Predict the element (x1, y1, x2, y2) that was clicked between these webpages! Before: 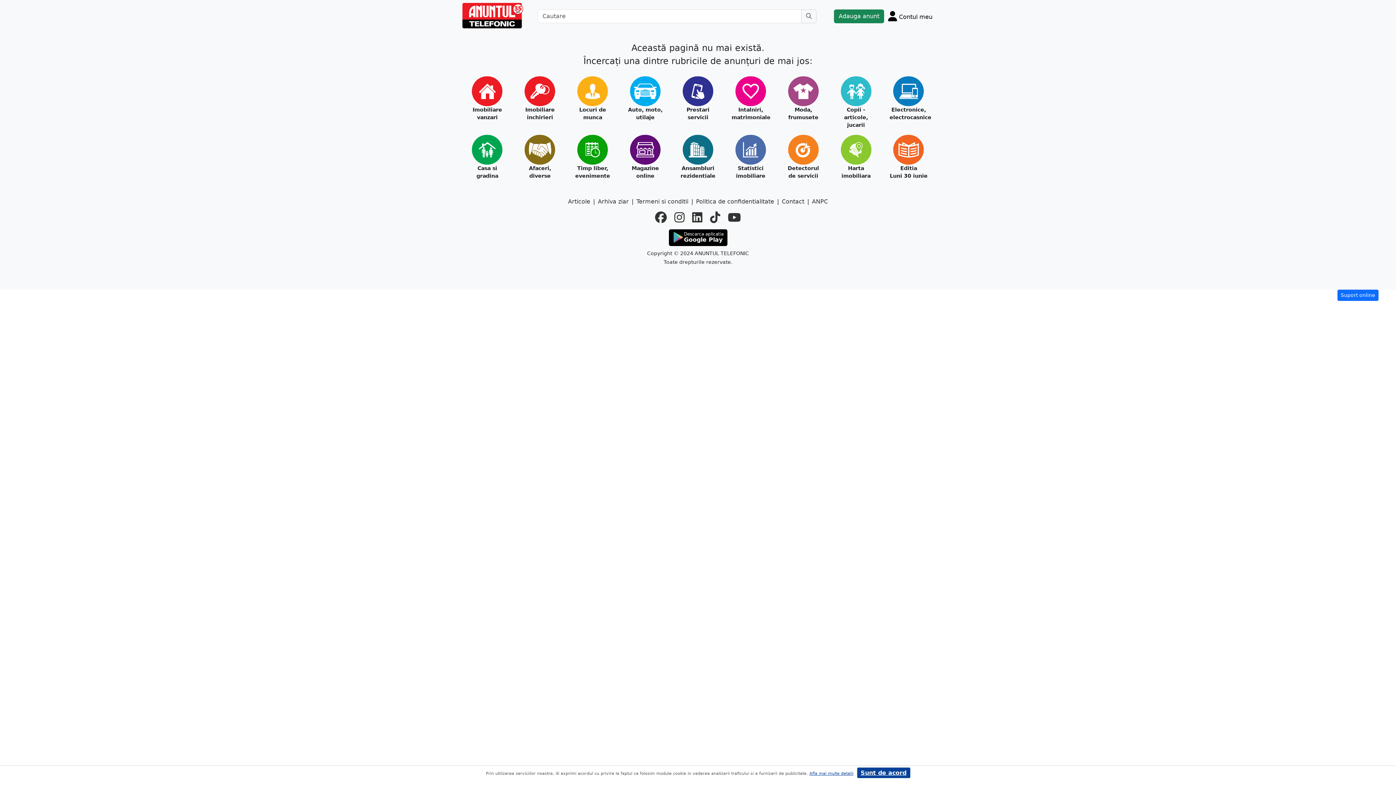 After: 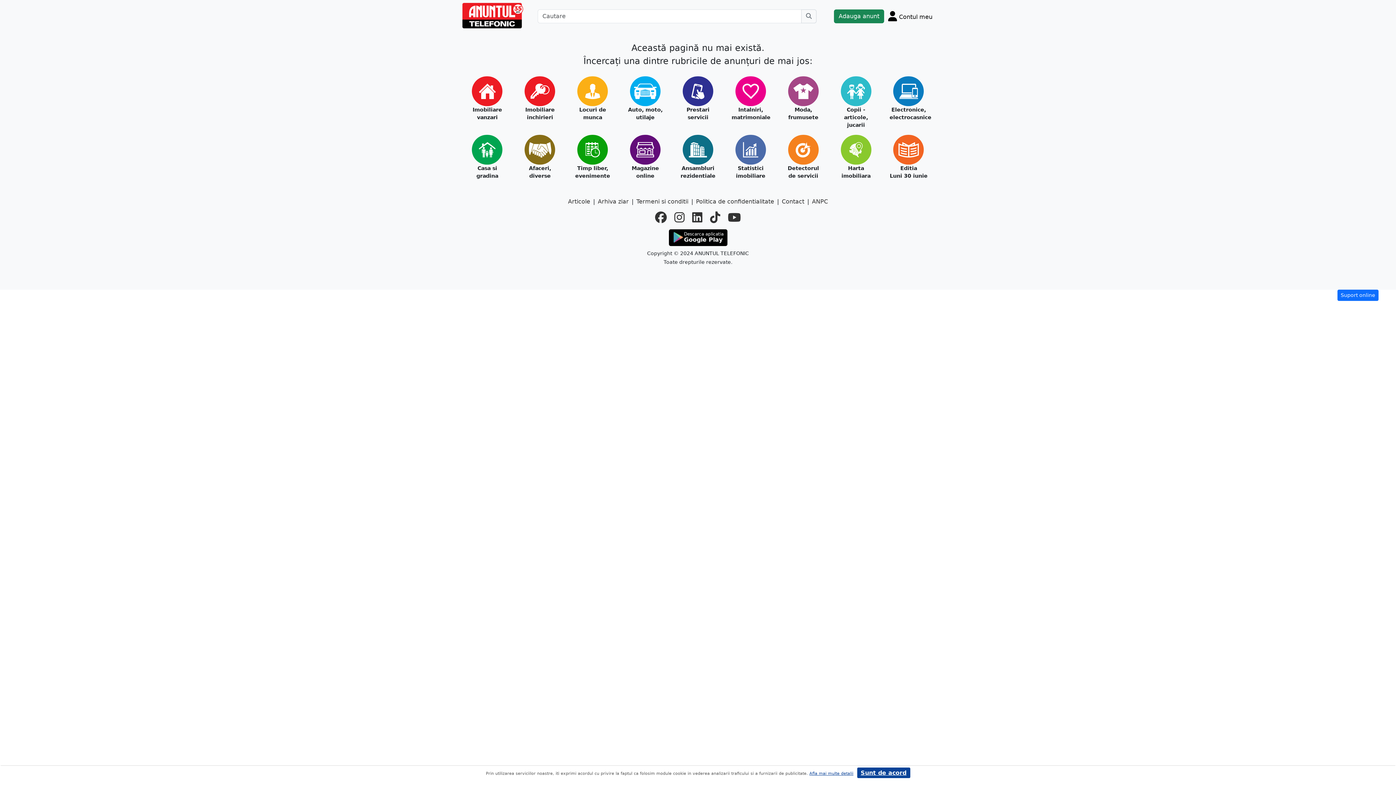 Action: bbox: (674, 209, 684, 226) label: instagram